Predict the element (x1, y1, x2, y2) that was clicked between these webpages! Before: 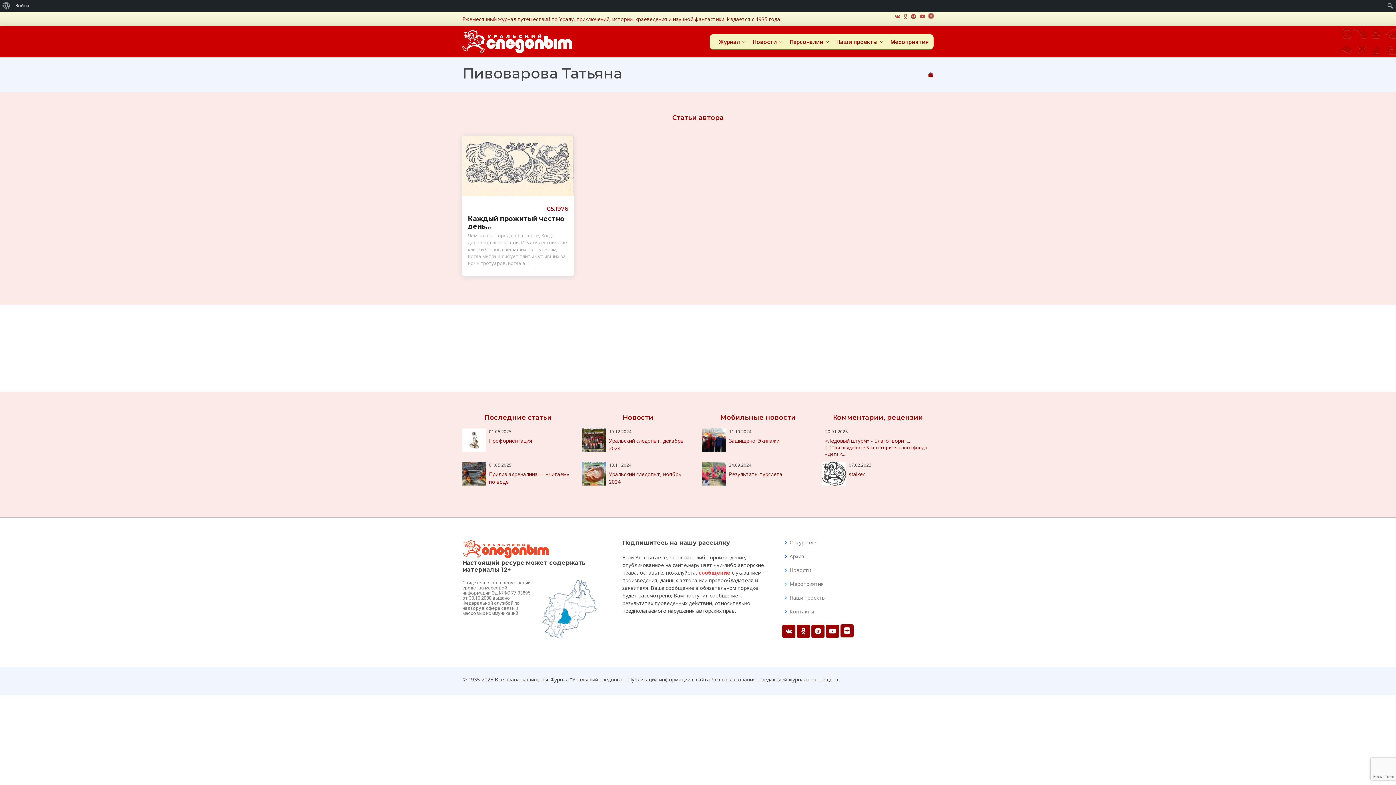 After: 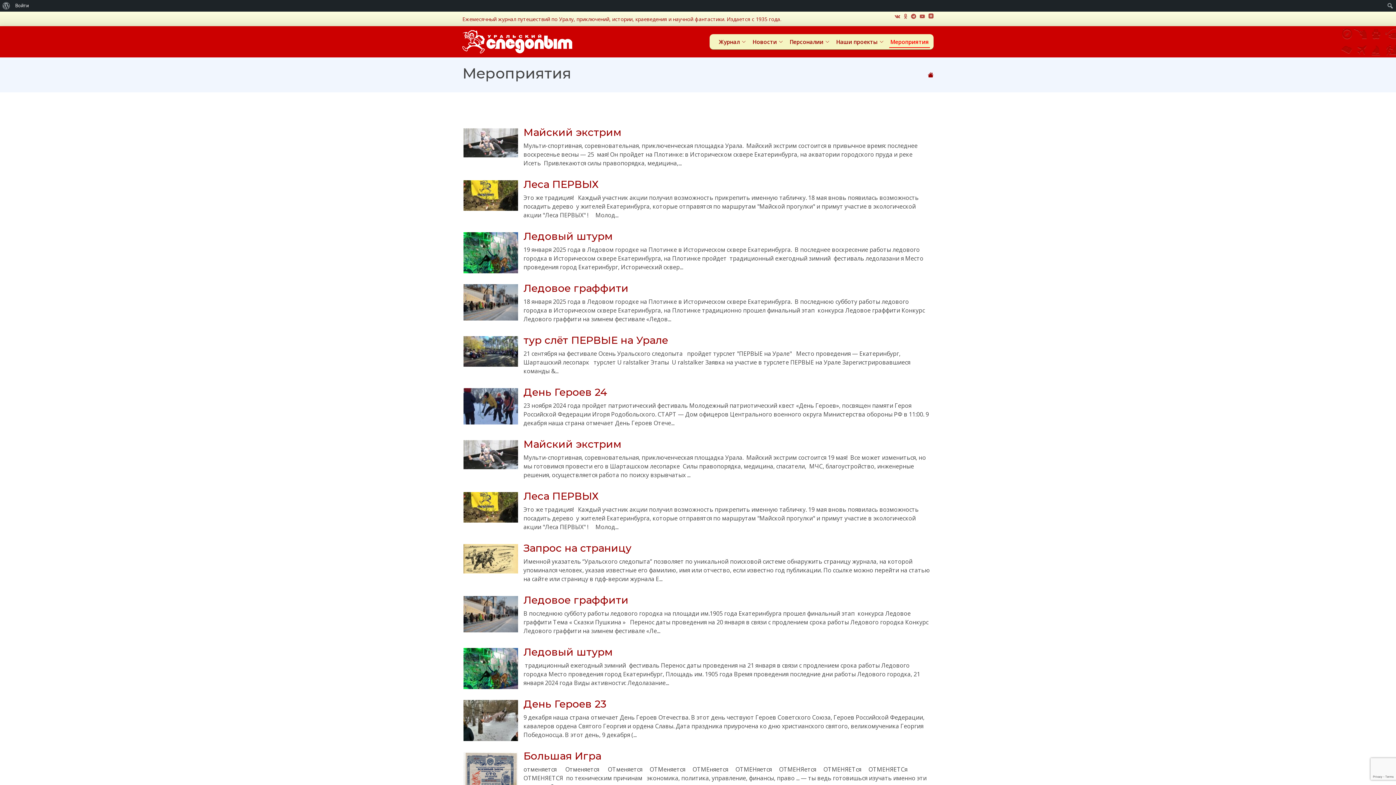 Action: bbox: (889, 37, 930, 45) label: Мероприятия